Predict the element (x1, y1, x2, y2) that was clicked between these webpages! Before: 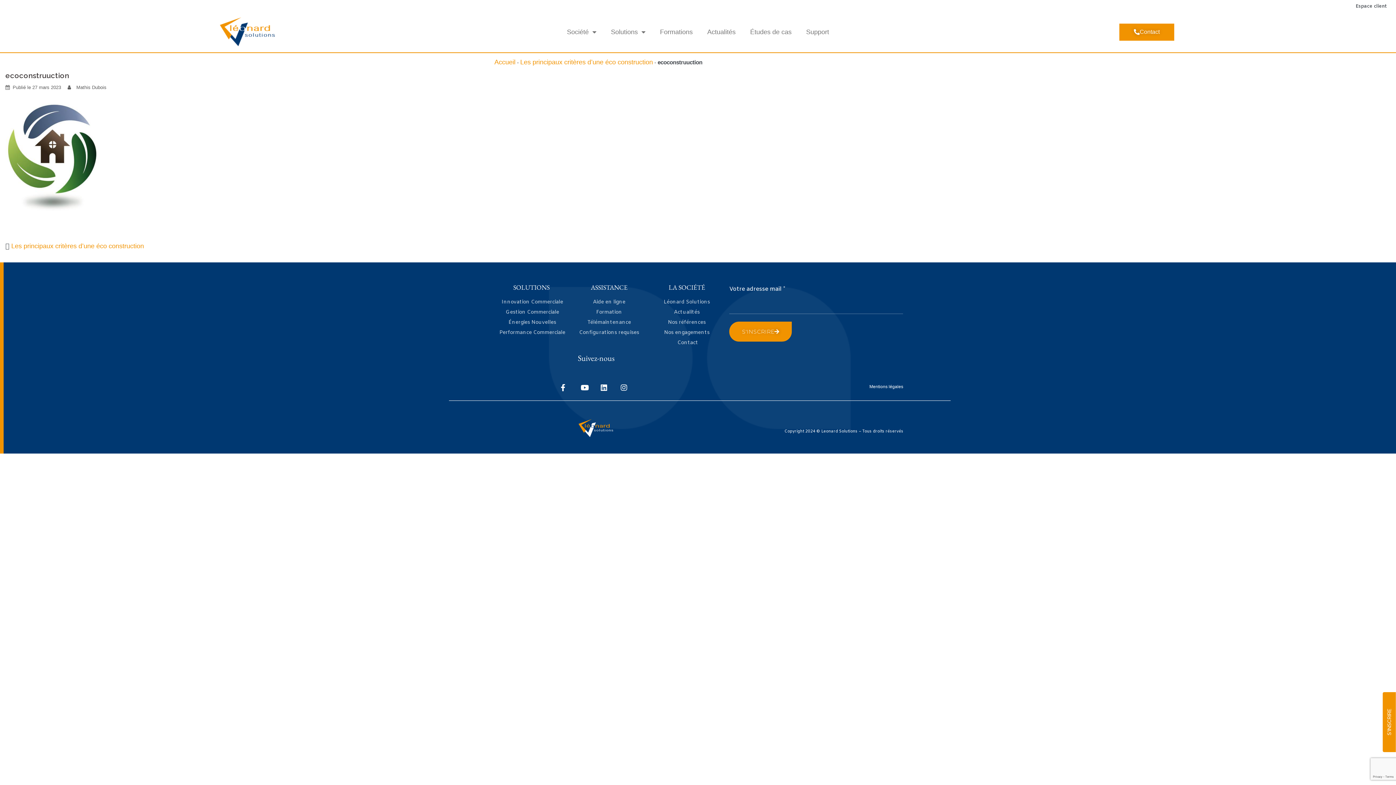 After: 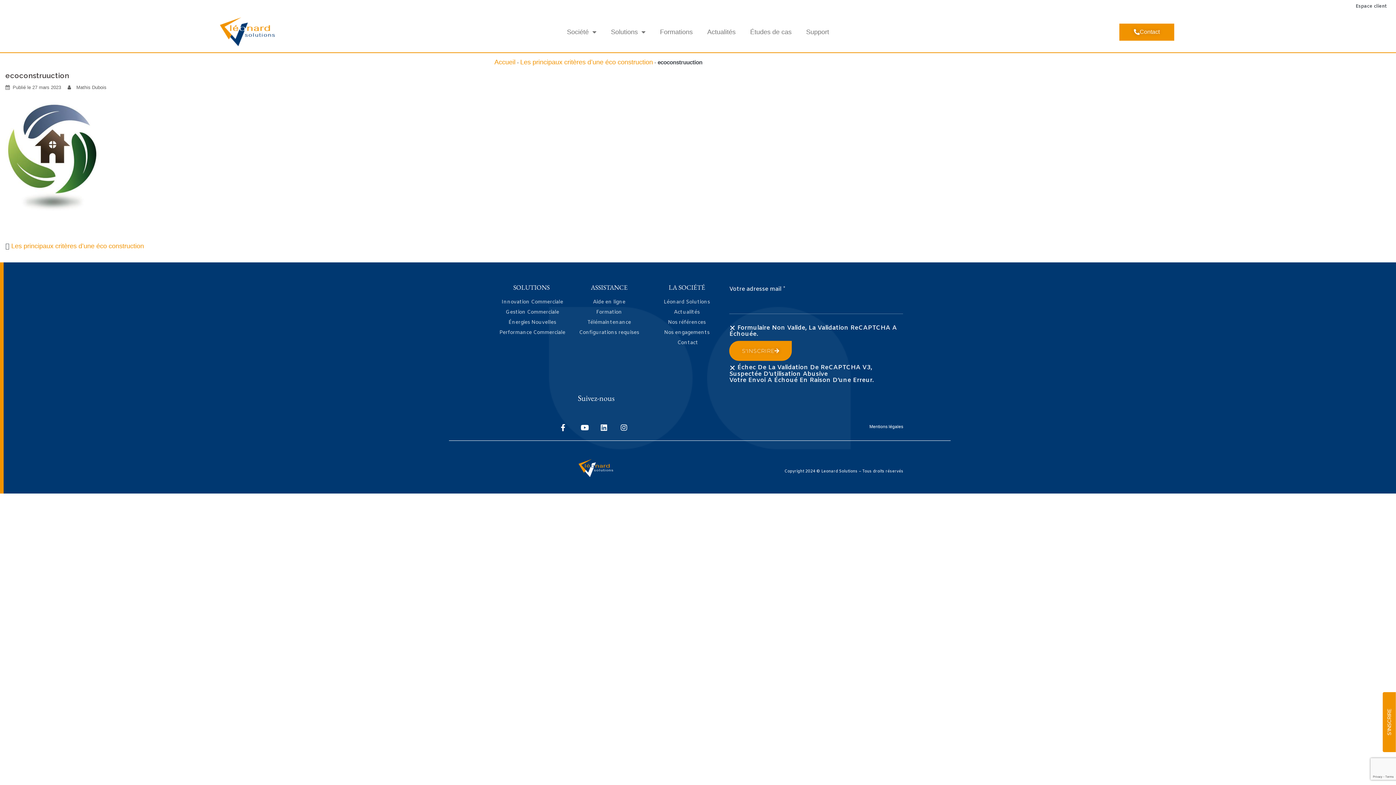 Action: bbox: (729, 321, 792, 341) label: S'INSCRIRE